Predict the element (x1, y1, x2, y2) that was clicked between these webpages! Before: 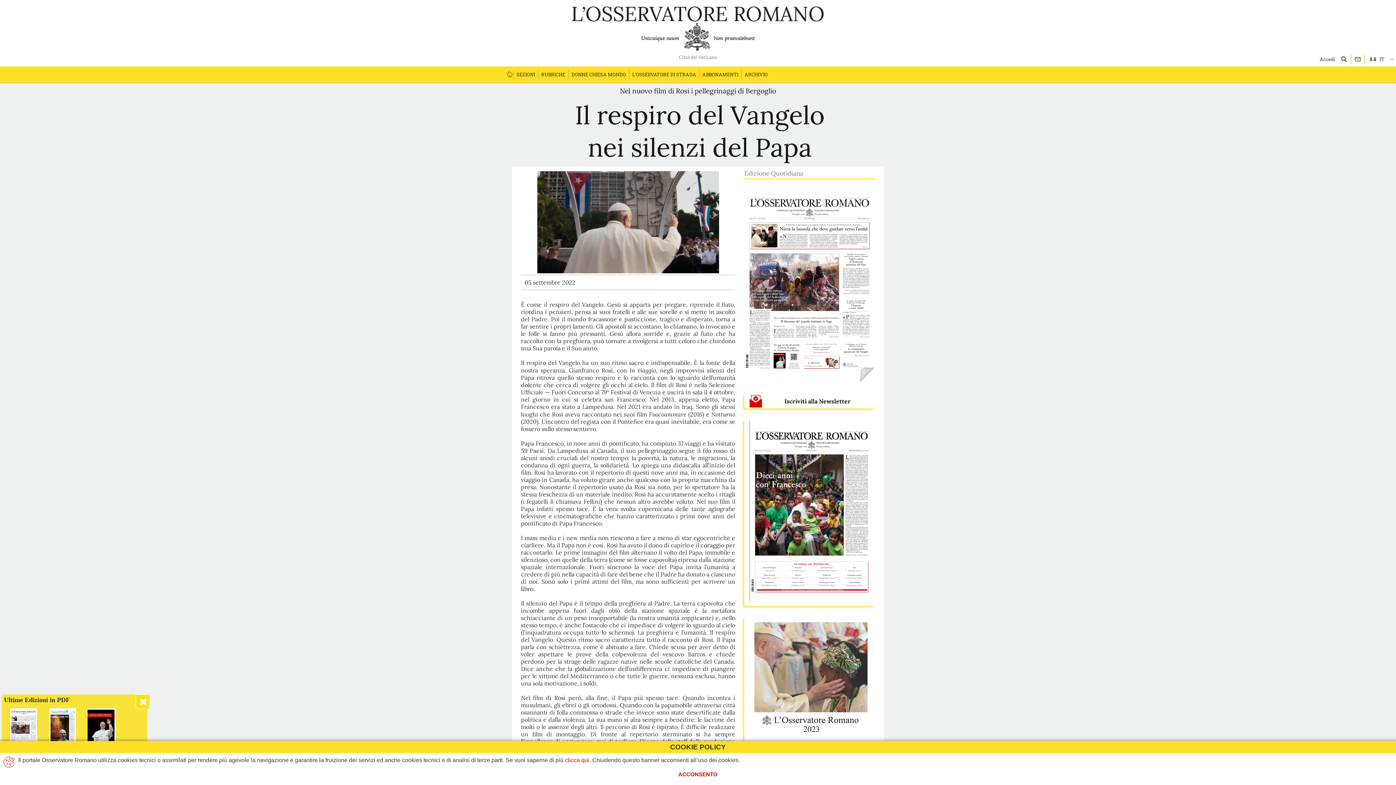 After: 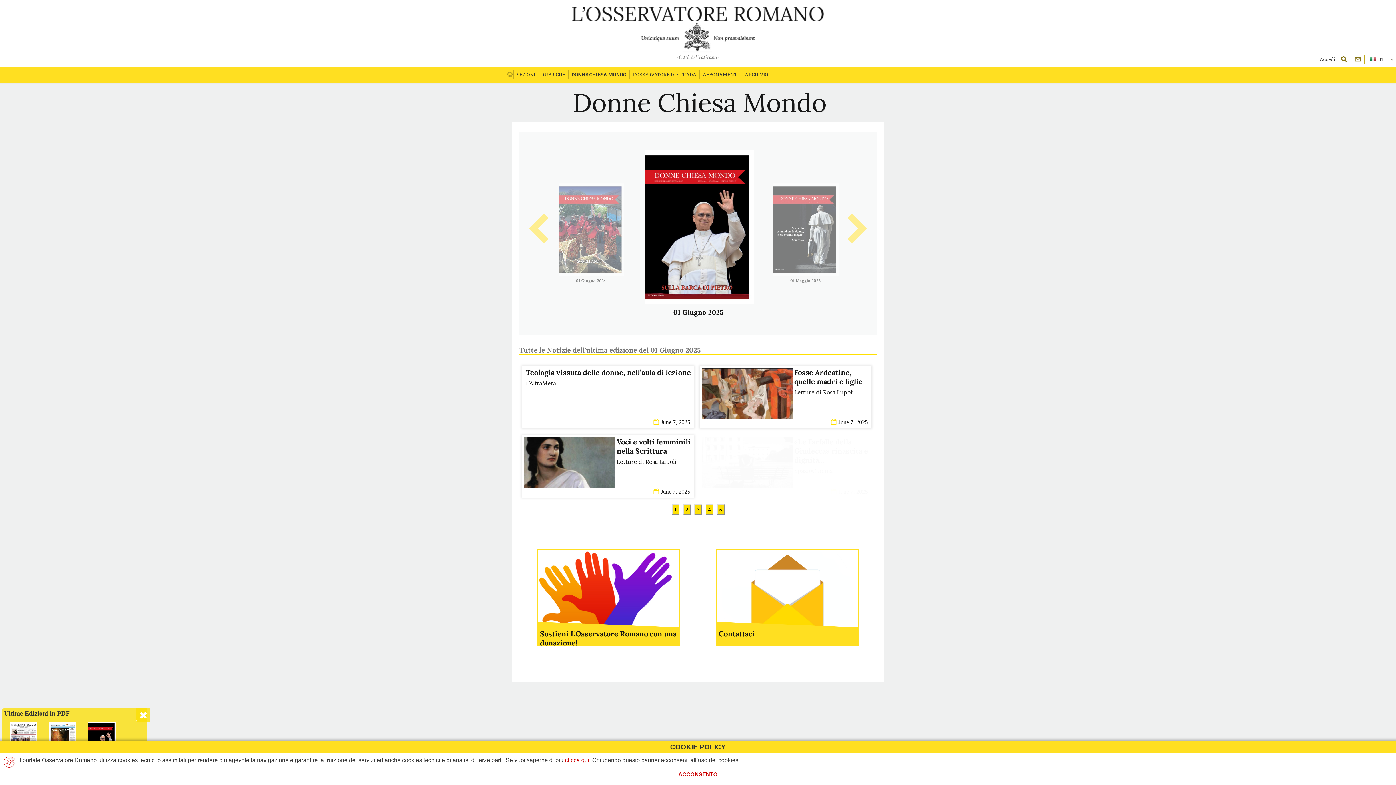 Action: label: DONNE CHIESA MONDO bbox: (568, 66, 629, 82)